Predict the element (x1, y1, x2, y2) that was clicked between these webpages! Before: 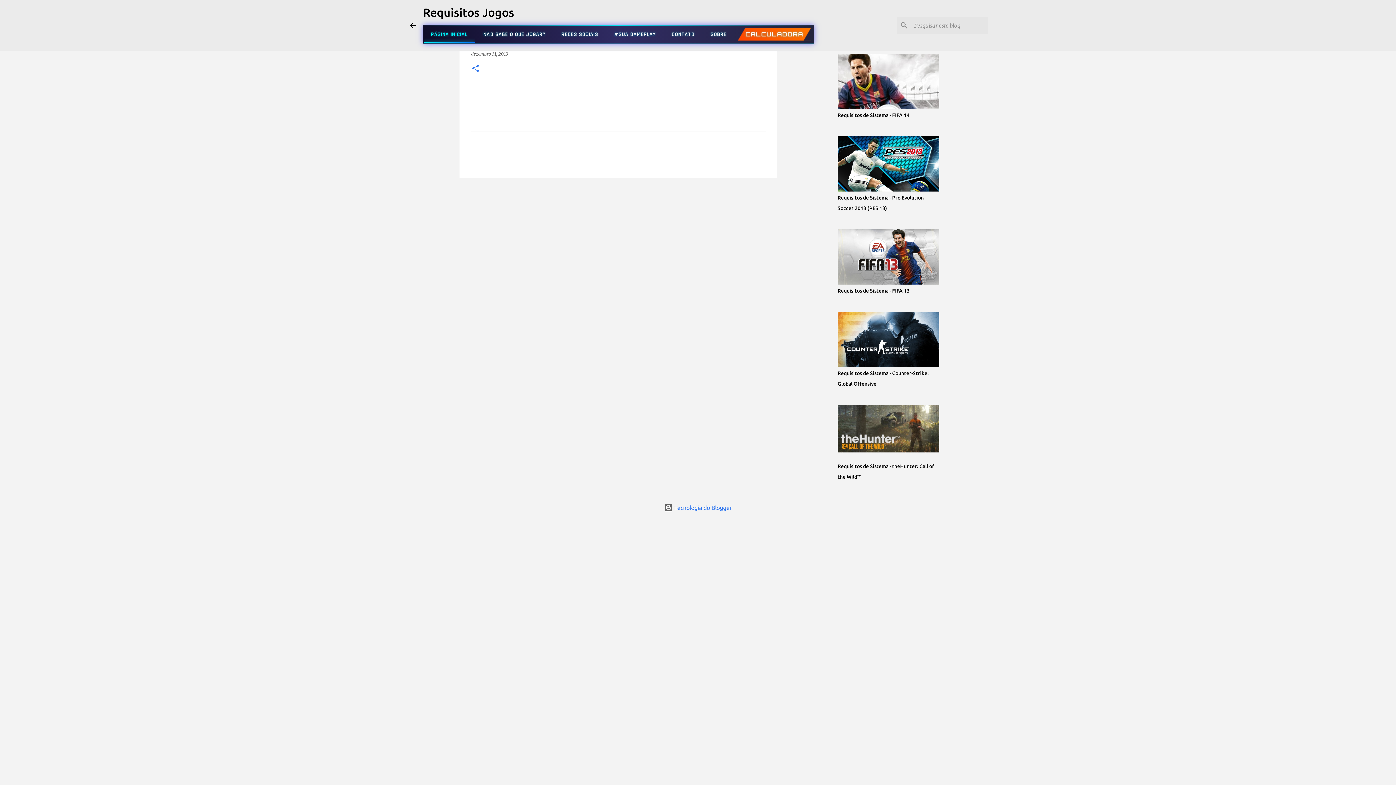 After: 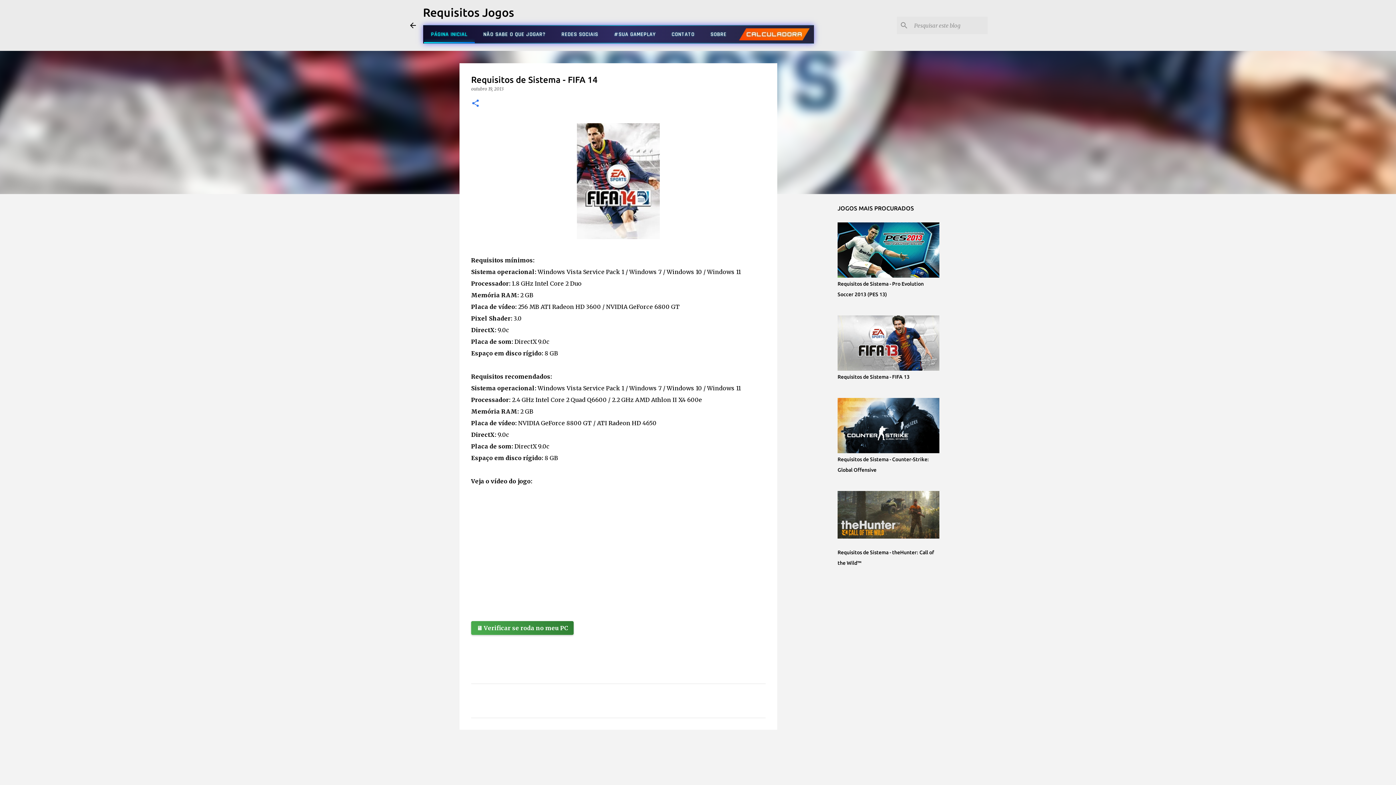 Action: label: Requisitos de Sistema - FIFA 14 bbox: (837, 112, 909, 118)